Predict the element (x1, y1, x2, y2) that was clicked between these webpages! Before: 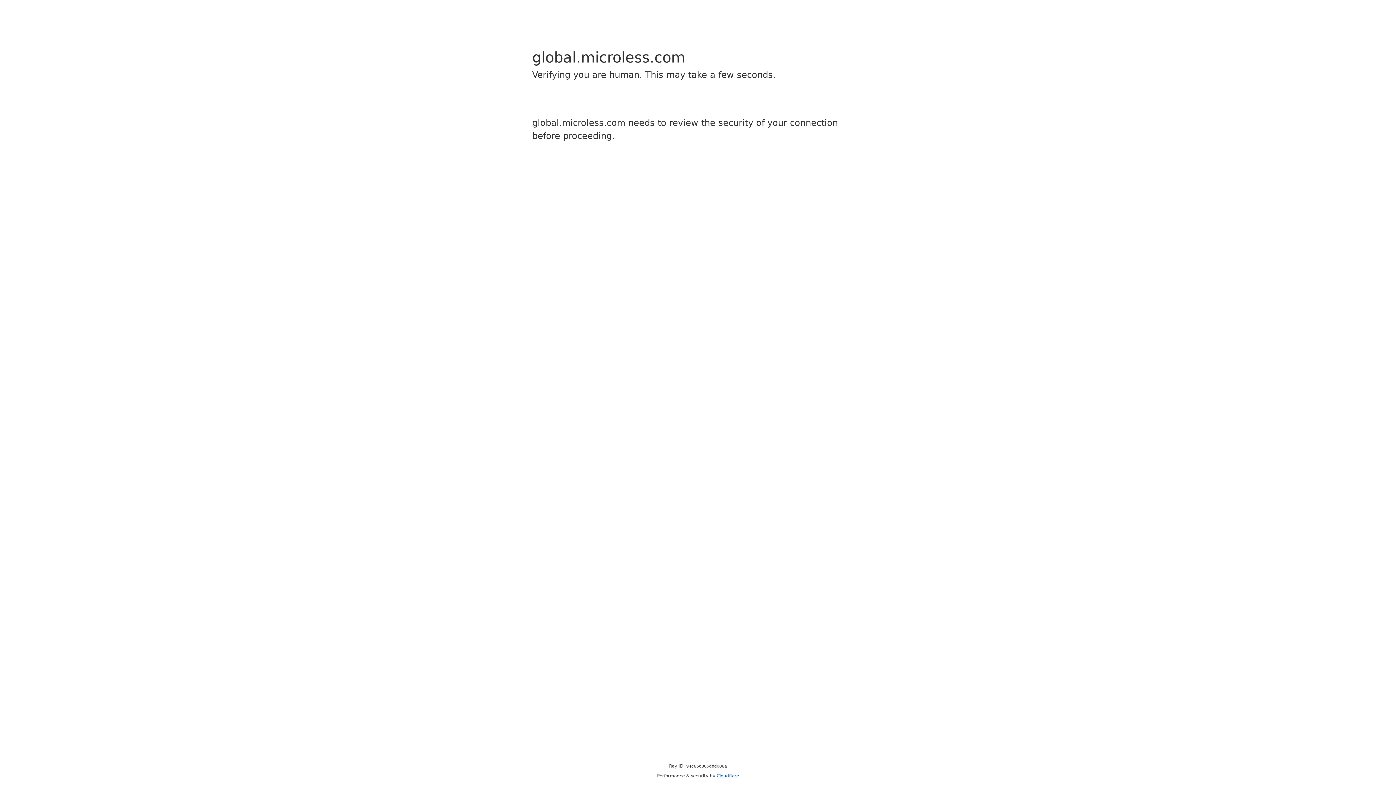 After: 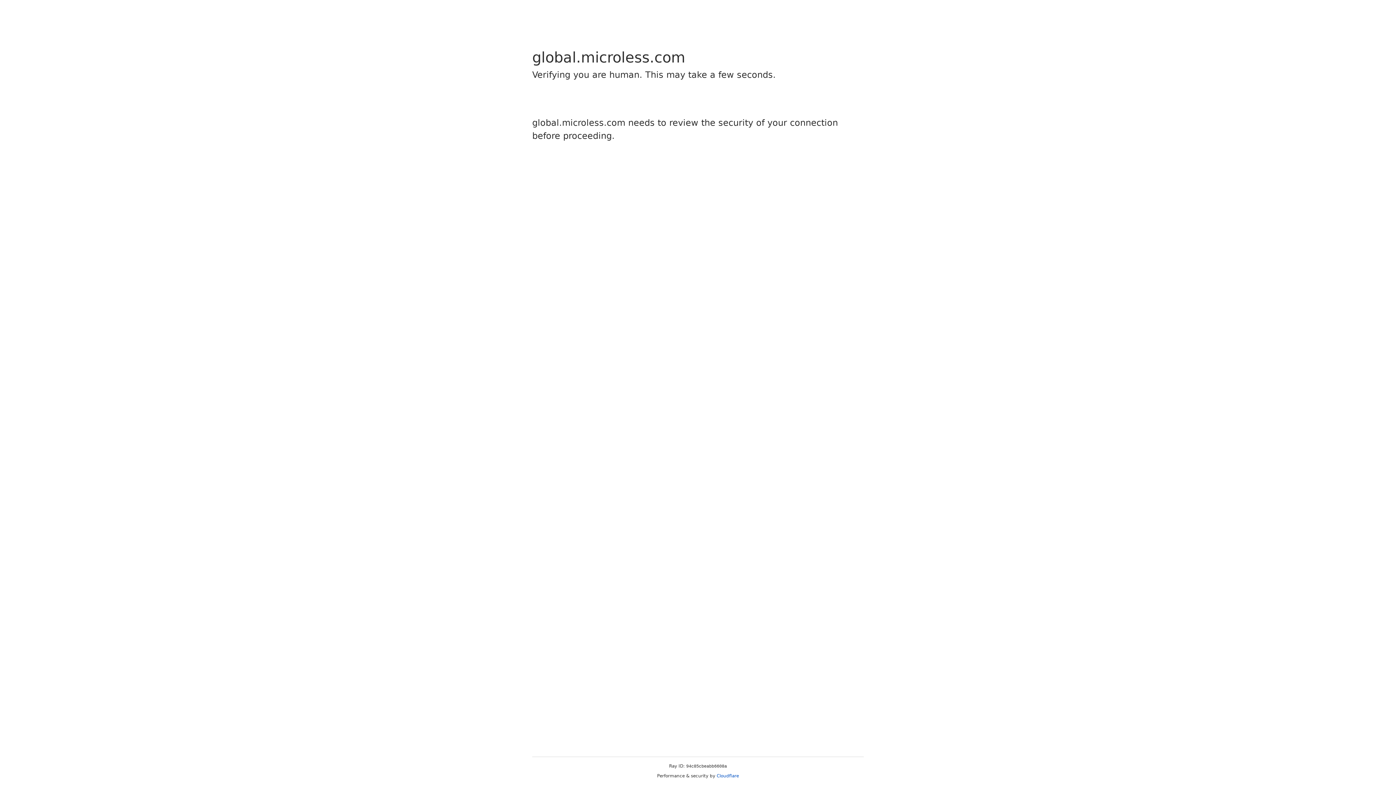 Action: label: Cloudflare bbox: (716, 773, 739, 778)